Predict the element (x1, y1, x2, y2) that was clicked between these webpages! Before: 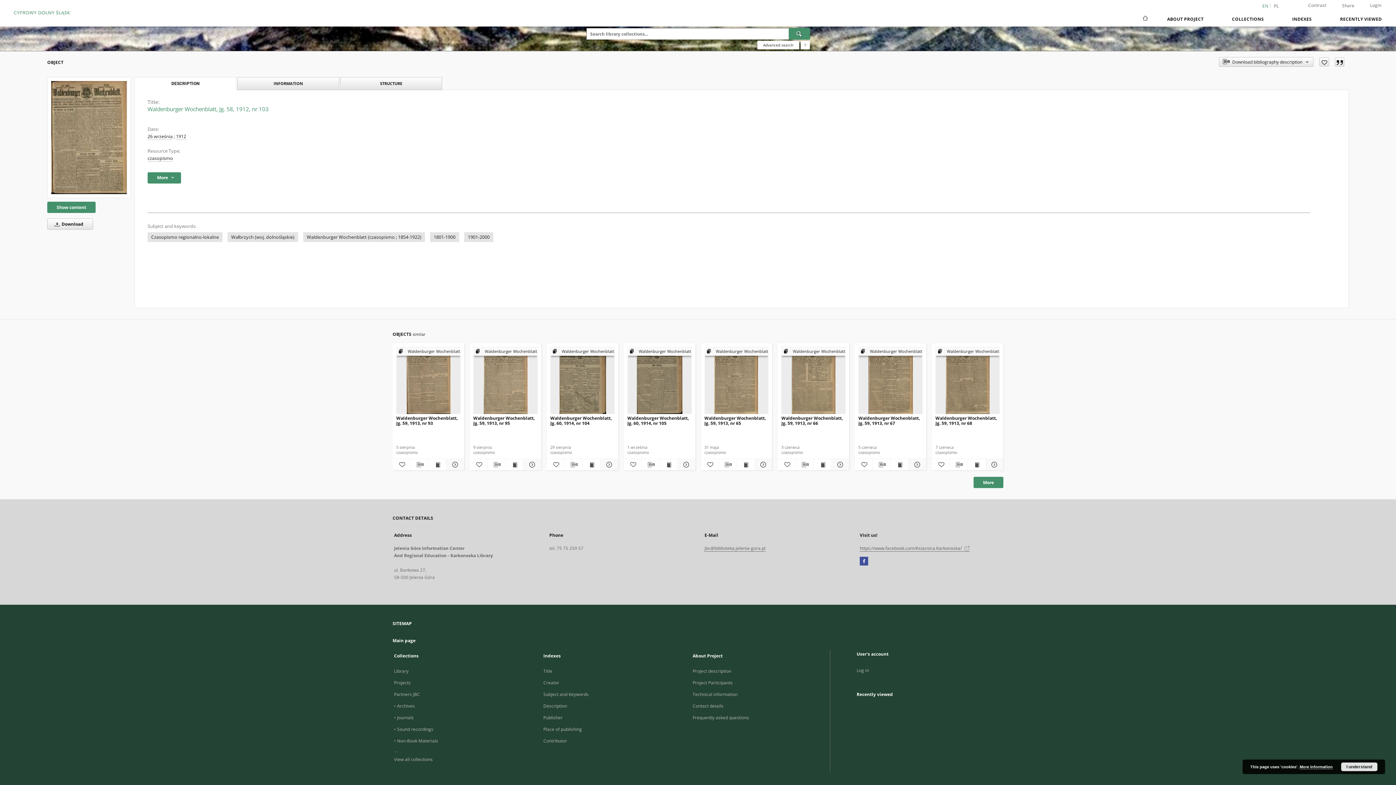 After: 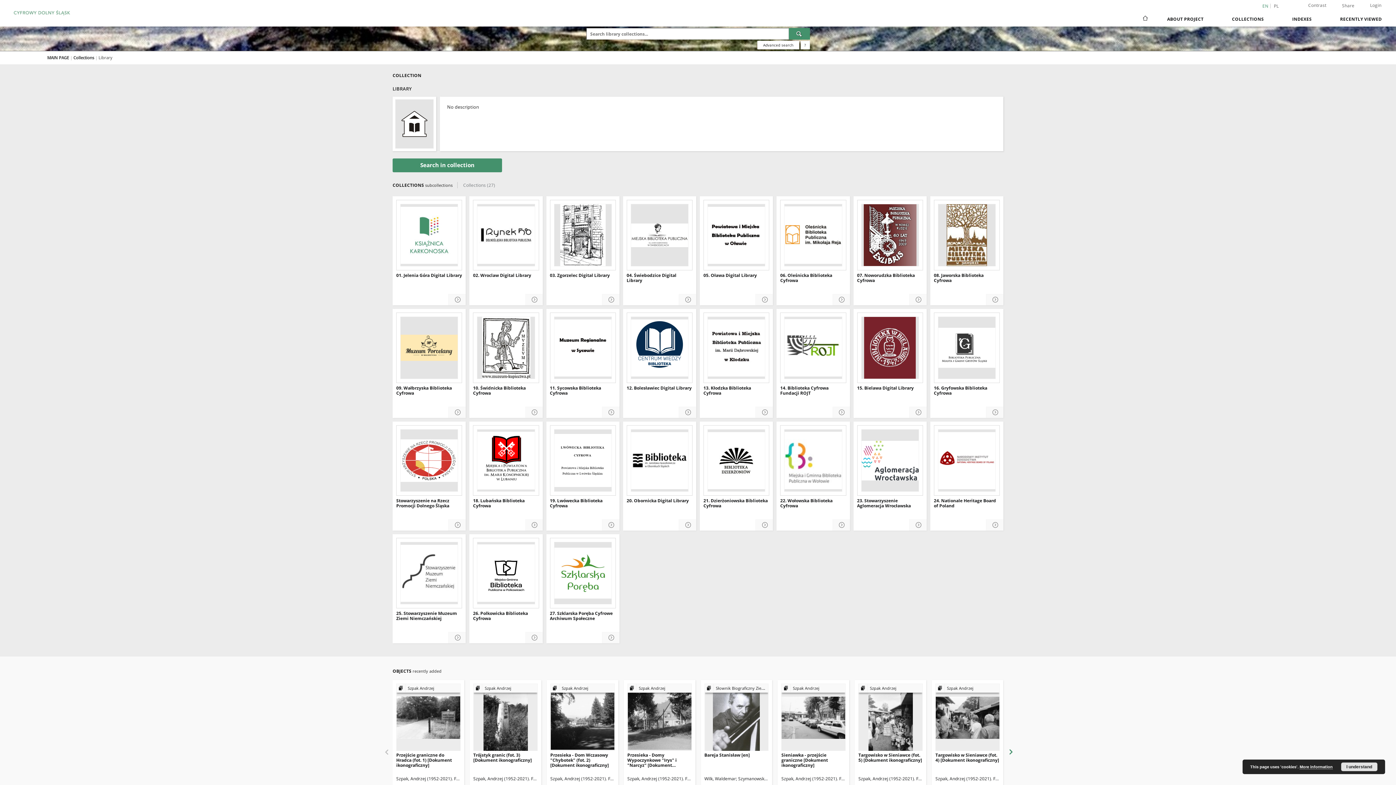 Action: bbox: (394, 668, 408, 674) label: Library